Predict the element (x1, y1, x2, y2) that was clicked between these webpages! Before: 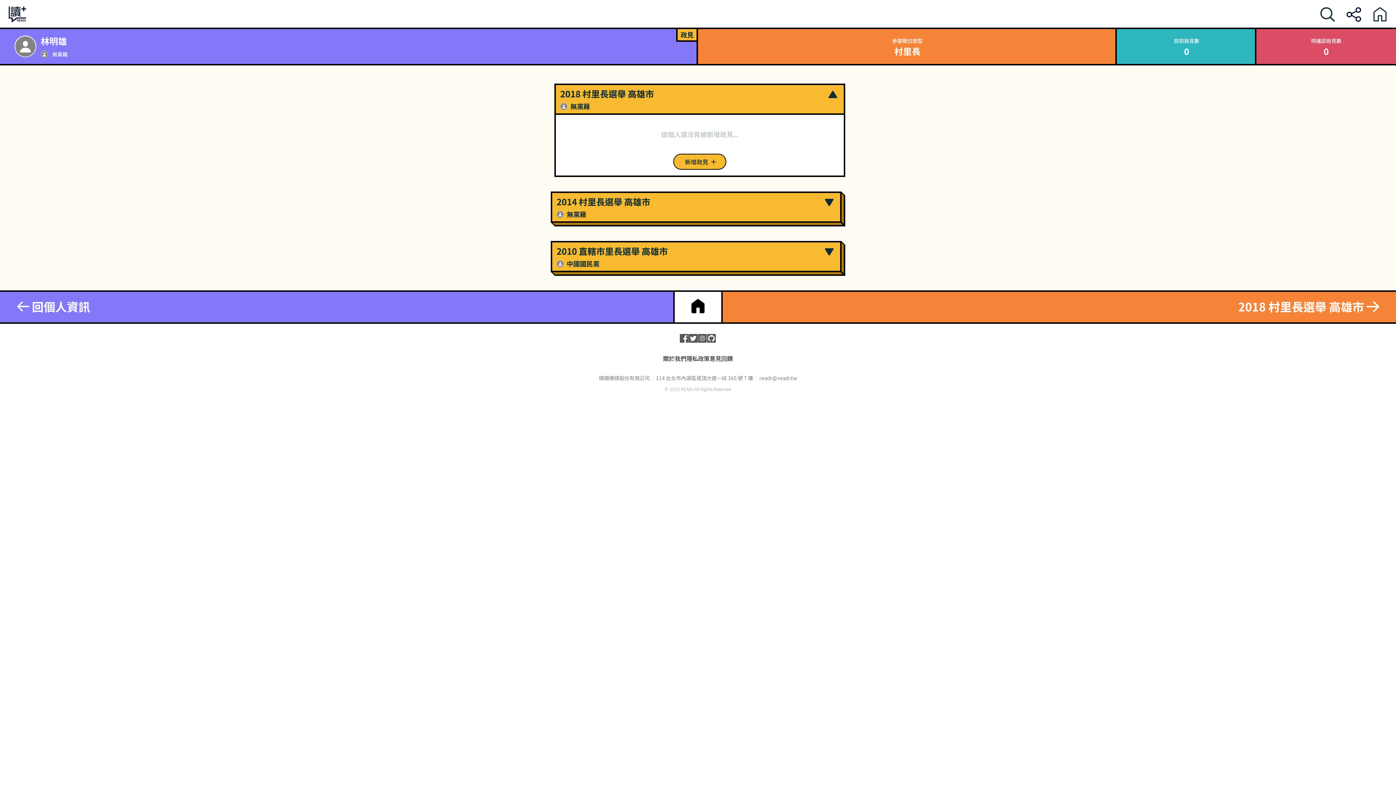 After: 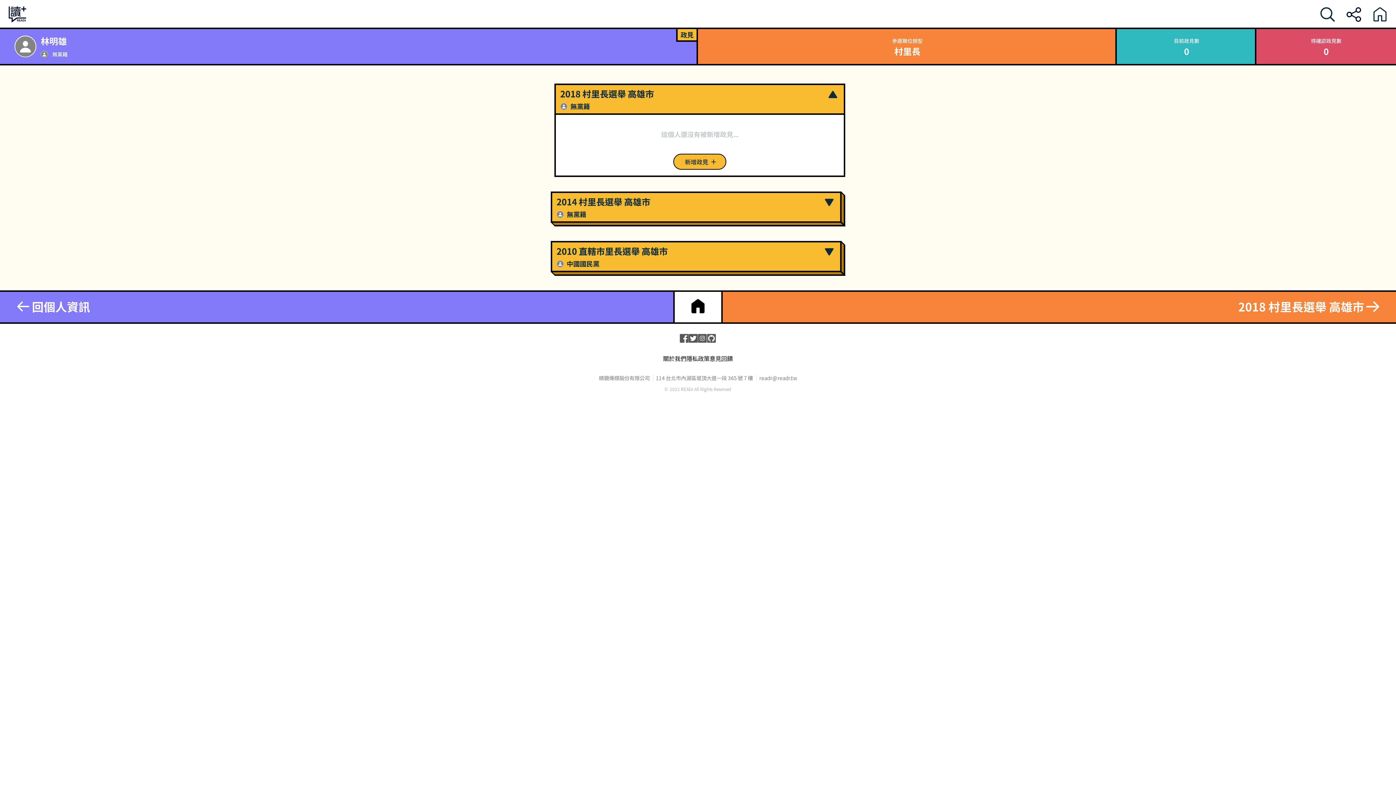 Action: bbox: (688, 334, 698, 342)